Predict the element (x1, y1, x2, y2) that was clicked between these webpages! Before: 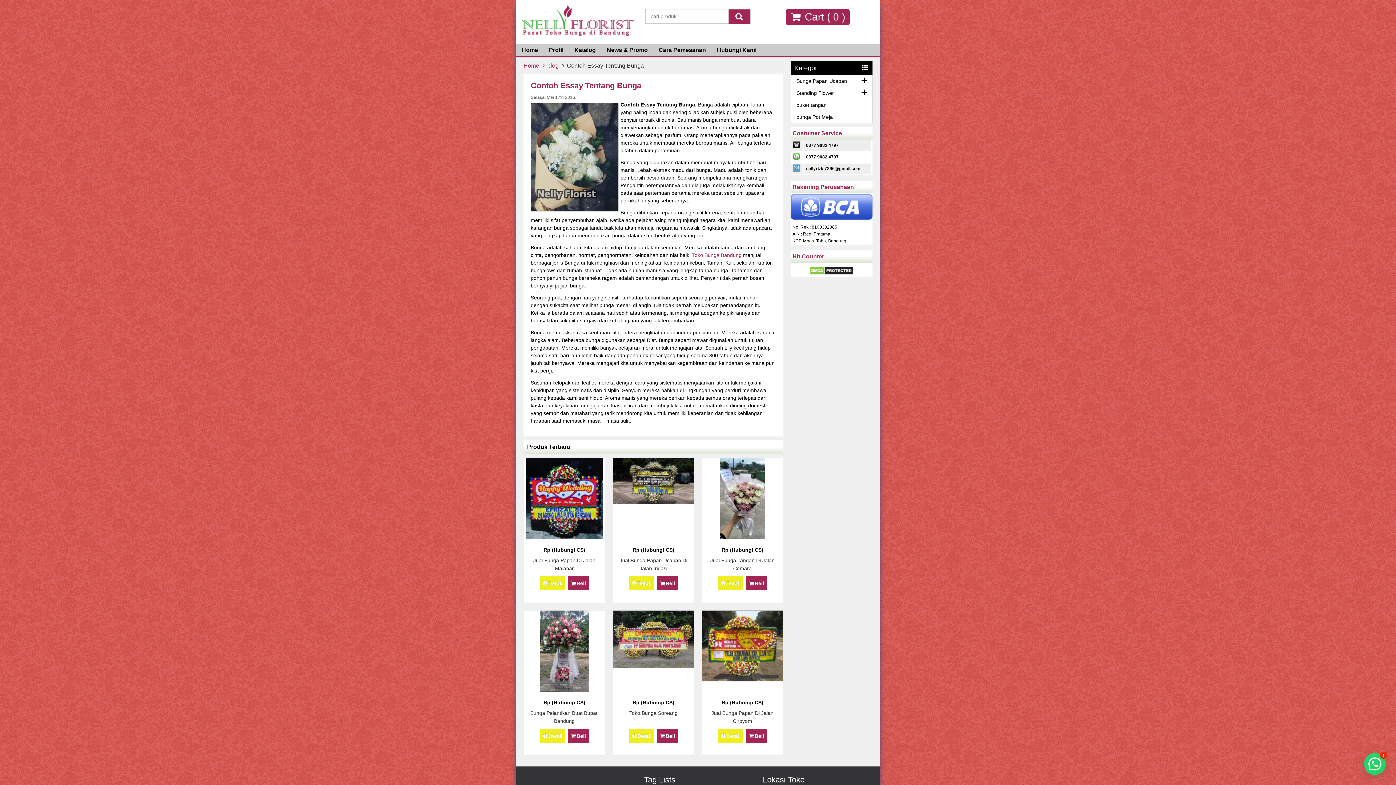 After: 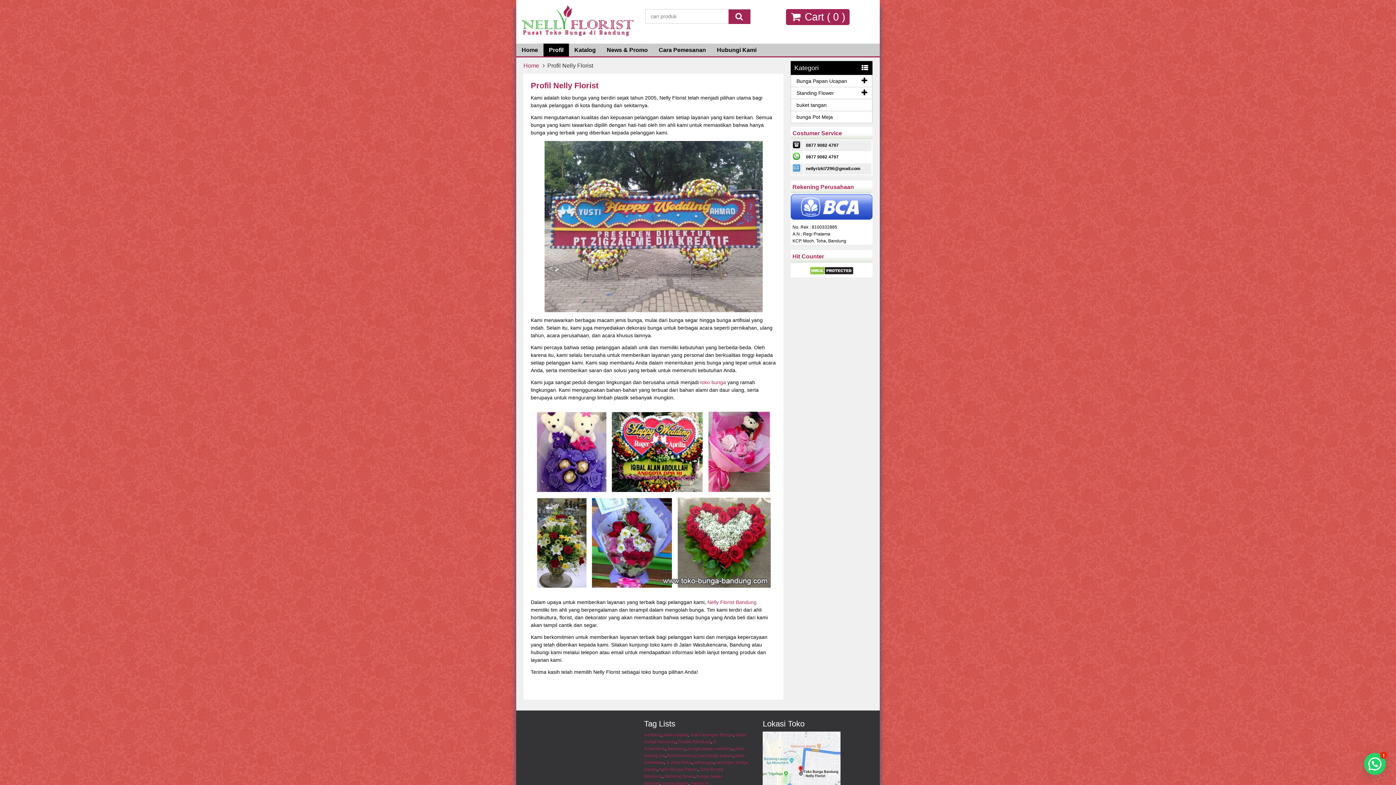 Action: label: Profil bbox: (543, 43, 569, 56)